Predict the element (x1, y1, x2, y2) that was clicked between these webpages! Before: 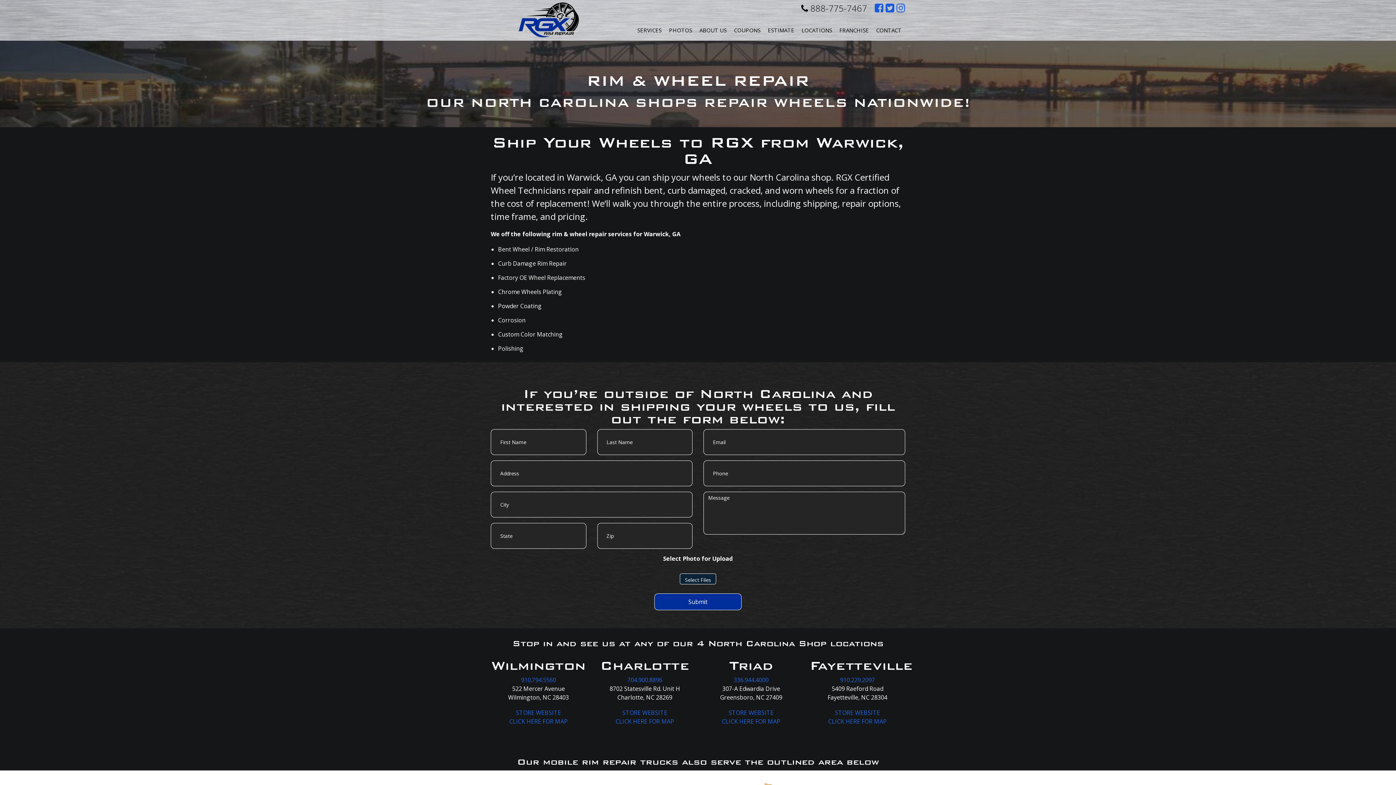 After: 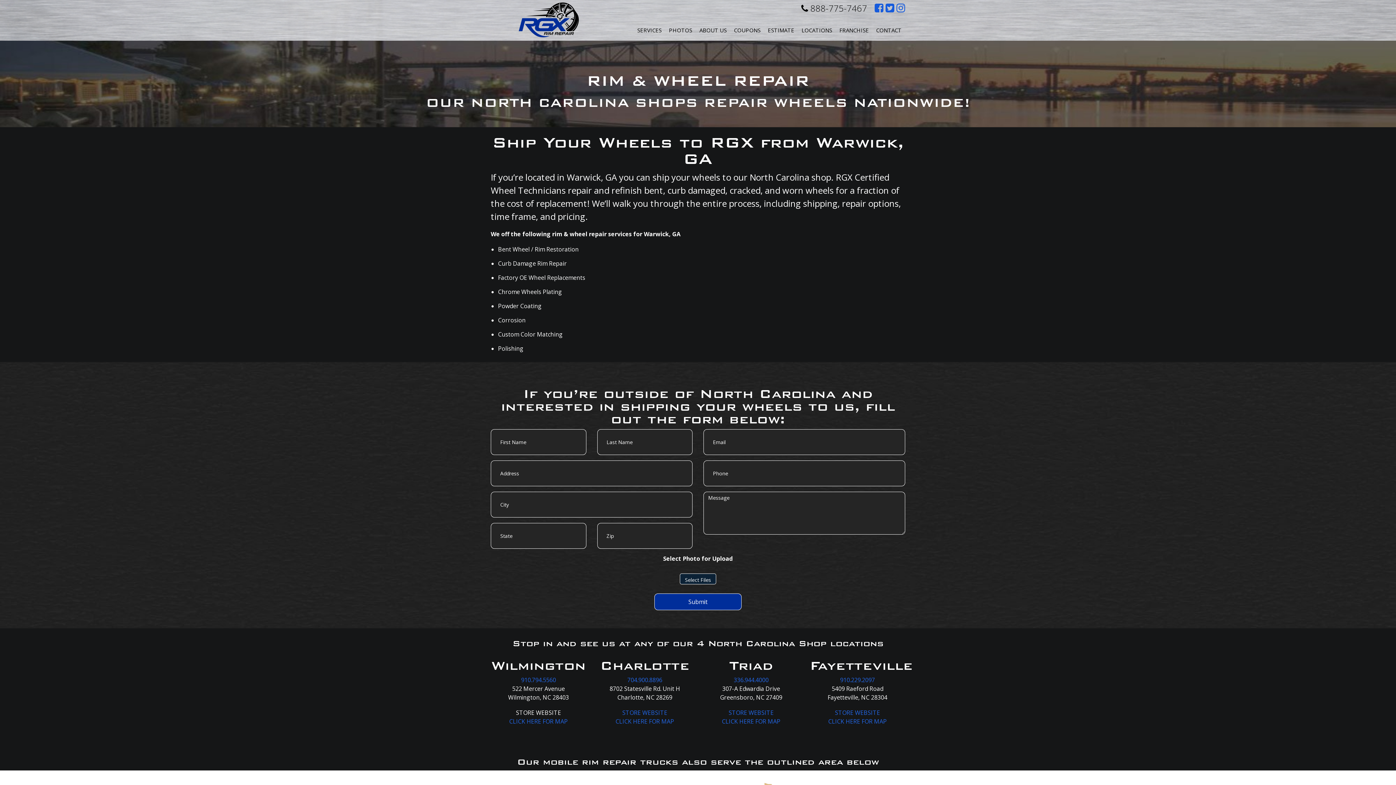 Action: label: STORE WEBSITE bbox: (516, 709, 561, 717)